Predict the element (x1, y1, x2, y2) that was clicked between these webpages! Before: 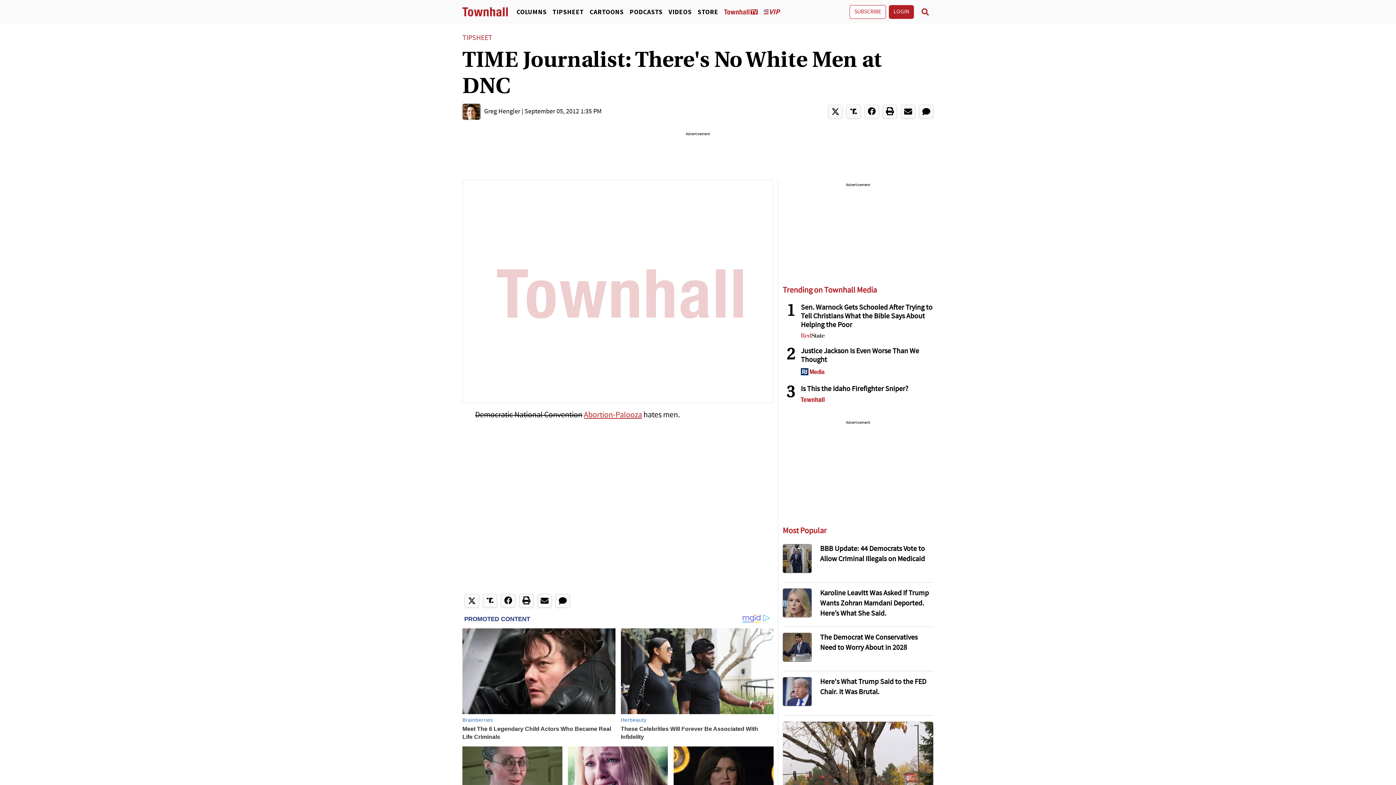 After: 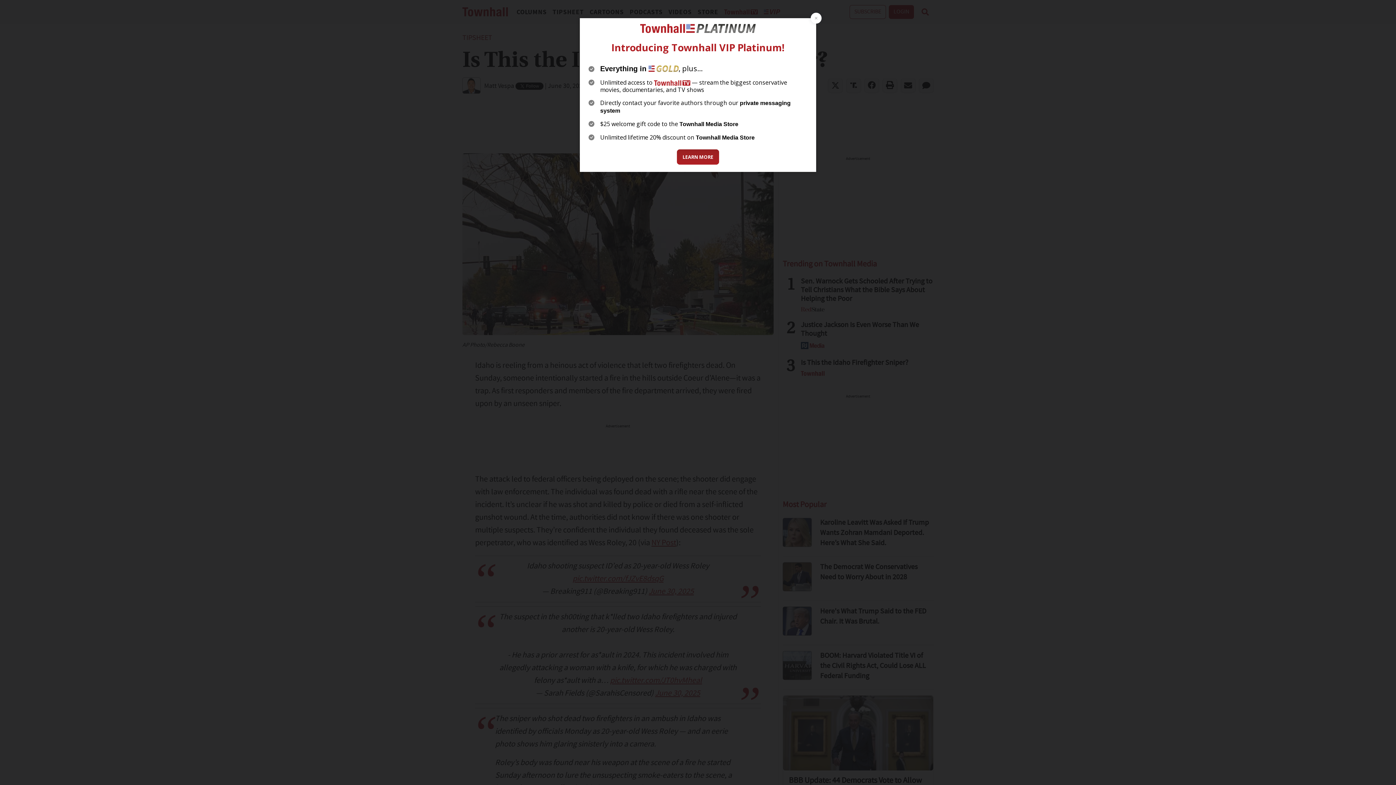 Action: bbox: (783, 755, 933, 763)